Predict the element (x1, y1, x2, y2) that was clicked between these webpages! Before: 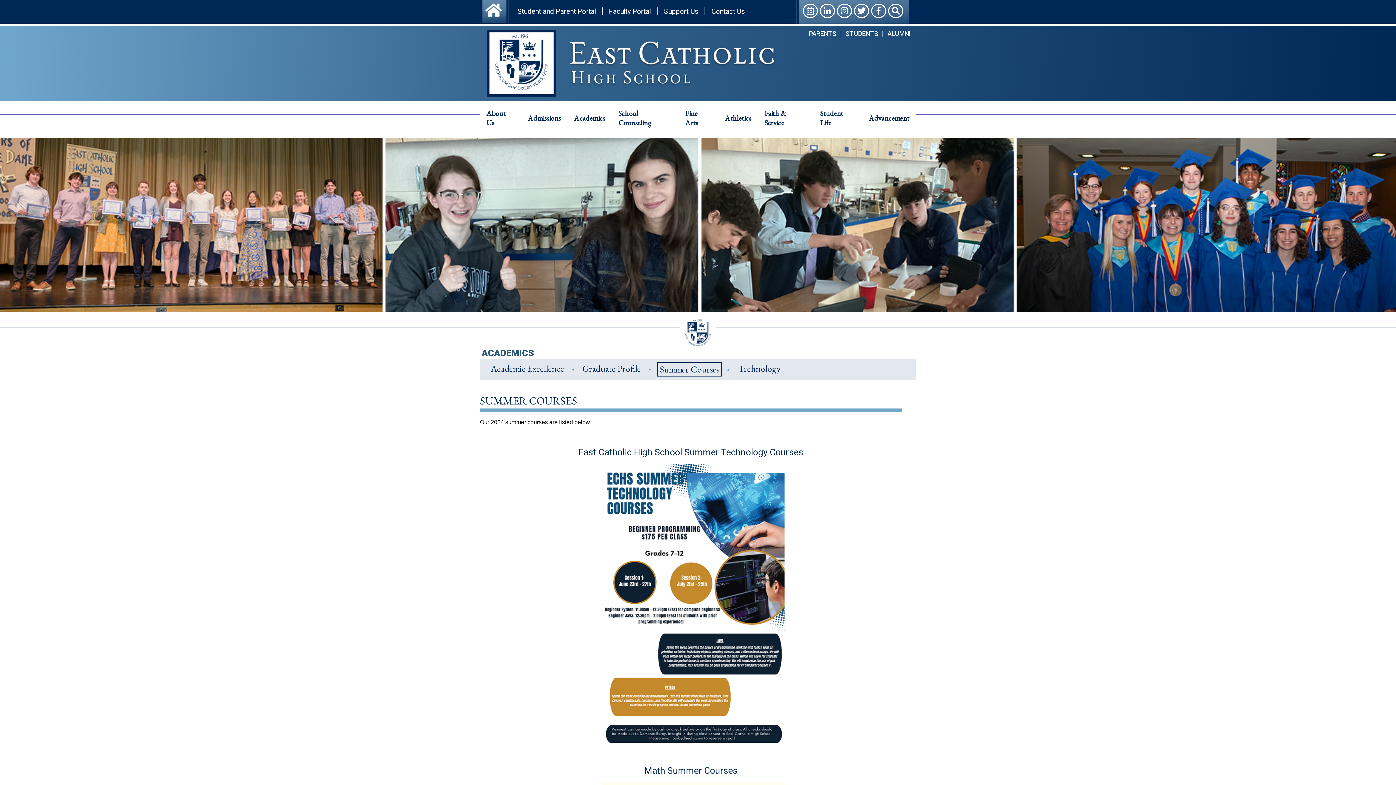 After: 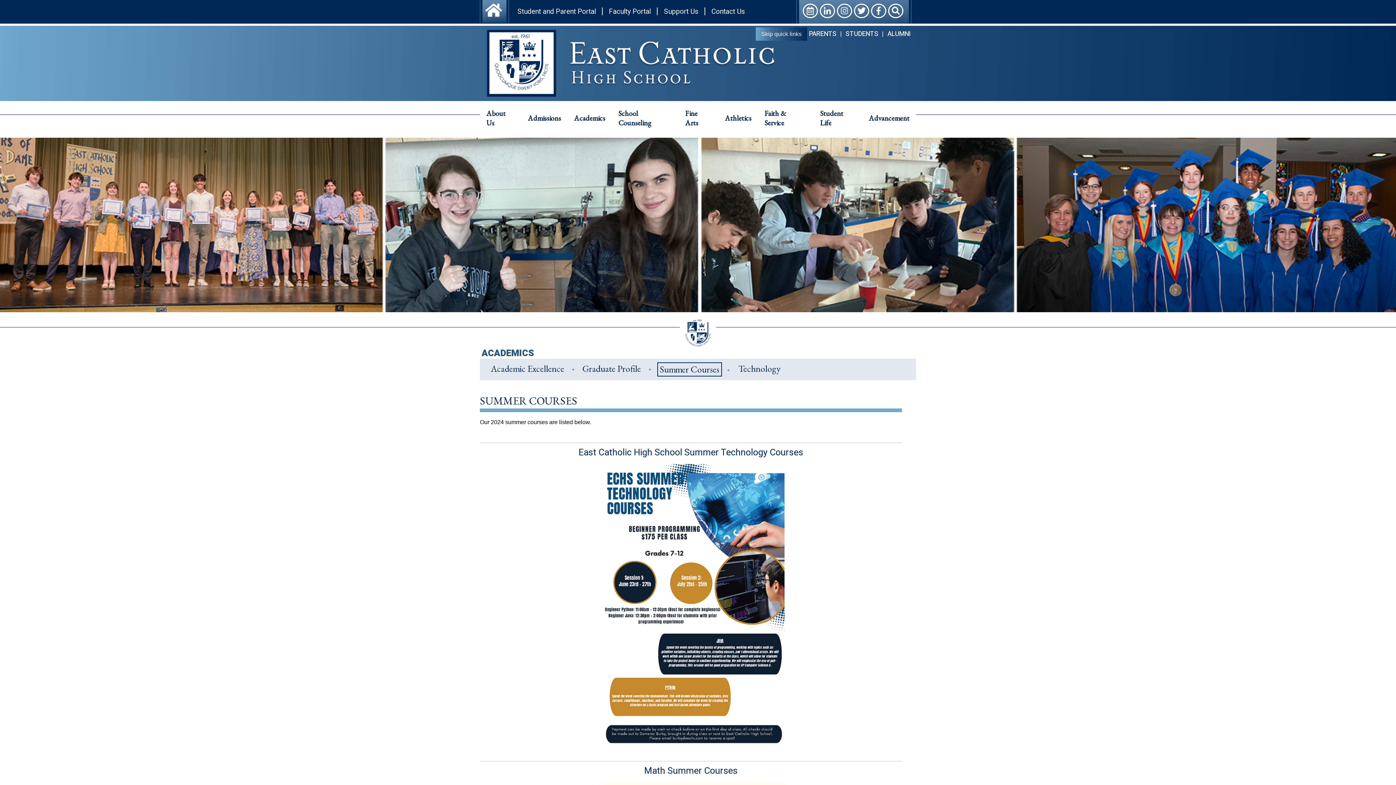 Action: bbox: (785, 29, 785, 29) label: Skip quick links